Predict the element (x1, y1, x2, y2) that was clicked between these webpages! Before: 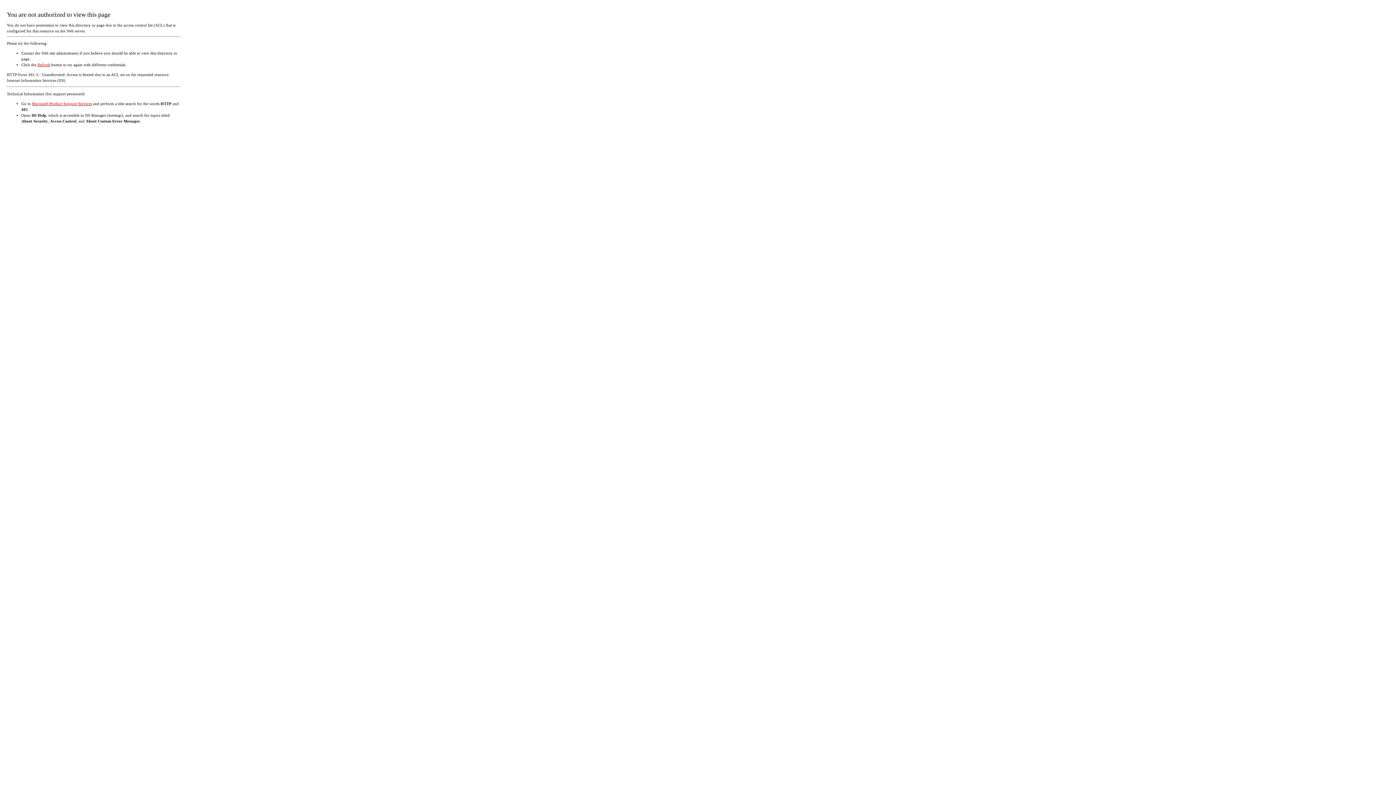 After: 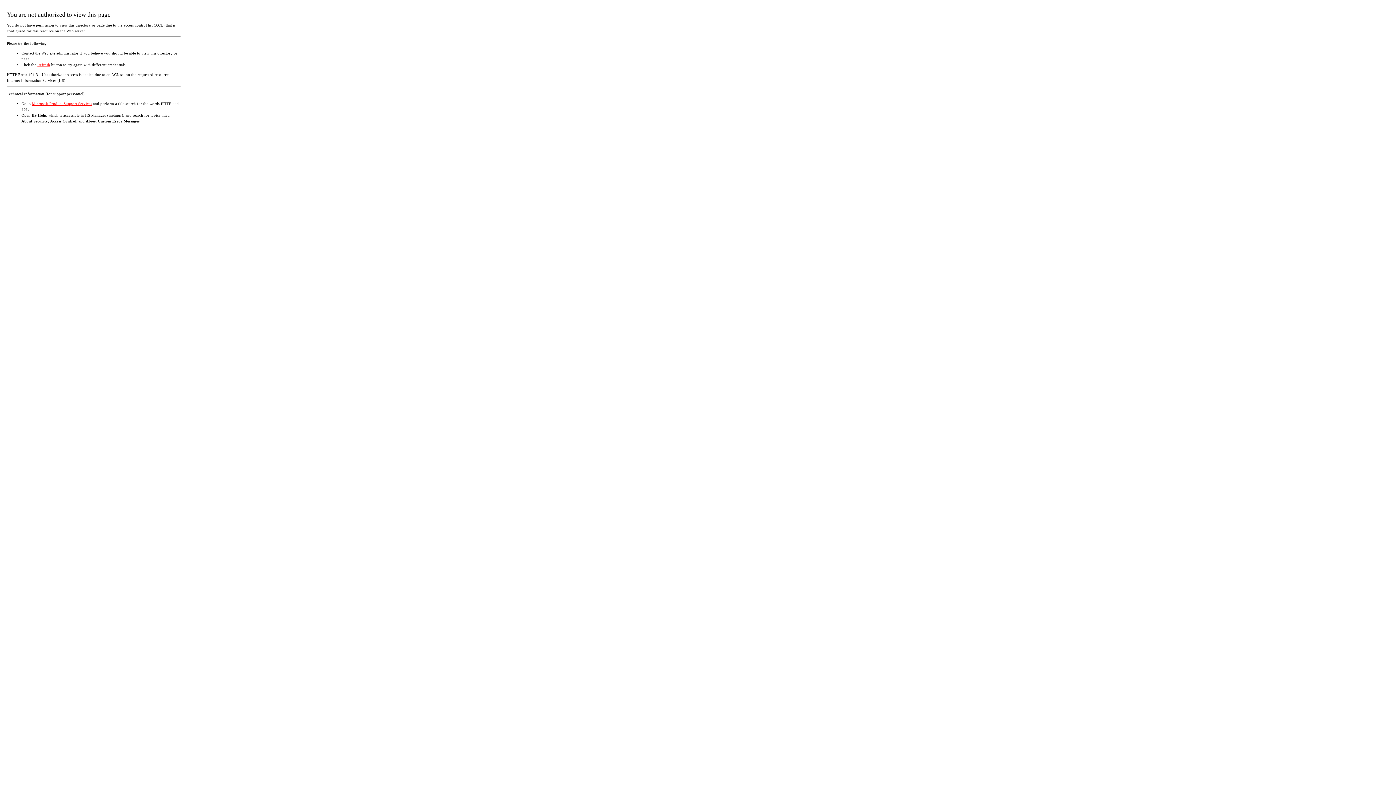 Action: bbox: (37, 62, 50, 66) label: Refresh